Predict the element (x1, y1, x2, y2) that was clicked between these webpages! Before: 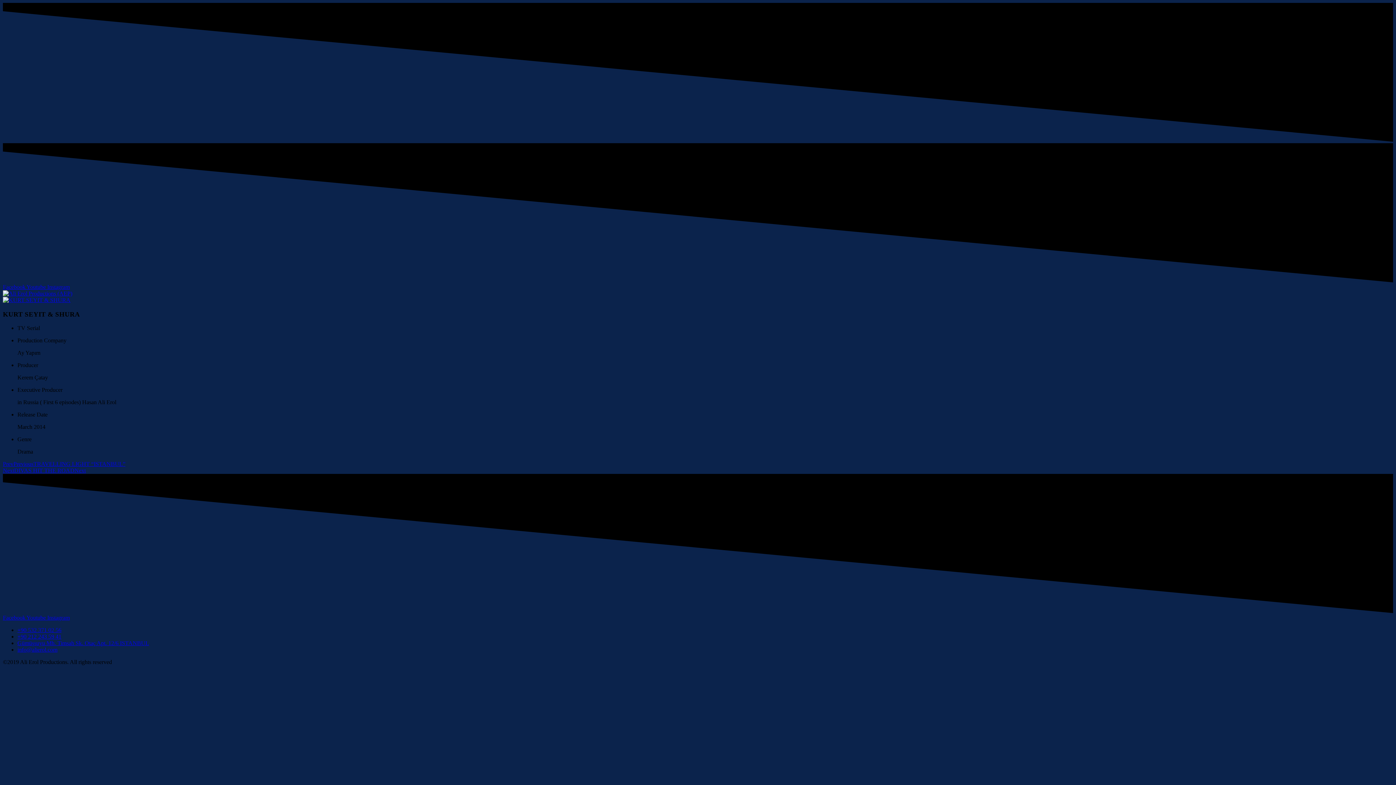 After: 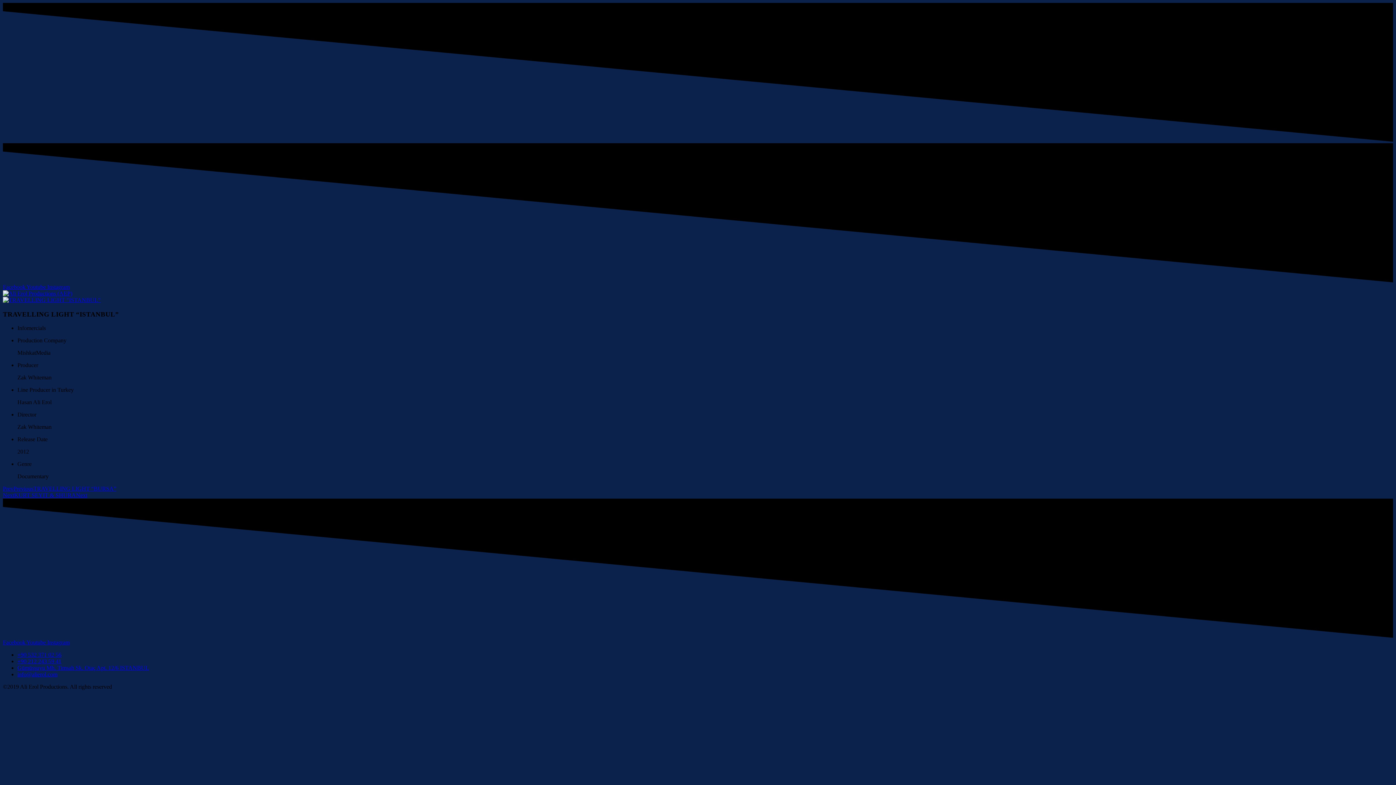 Action: label: PrevPreviousTRAVELLING LIGHT “ISTANBUL” bbox: (2, 461, 125, 467)